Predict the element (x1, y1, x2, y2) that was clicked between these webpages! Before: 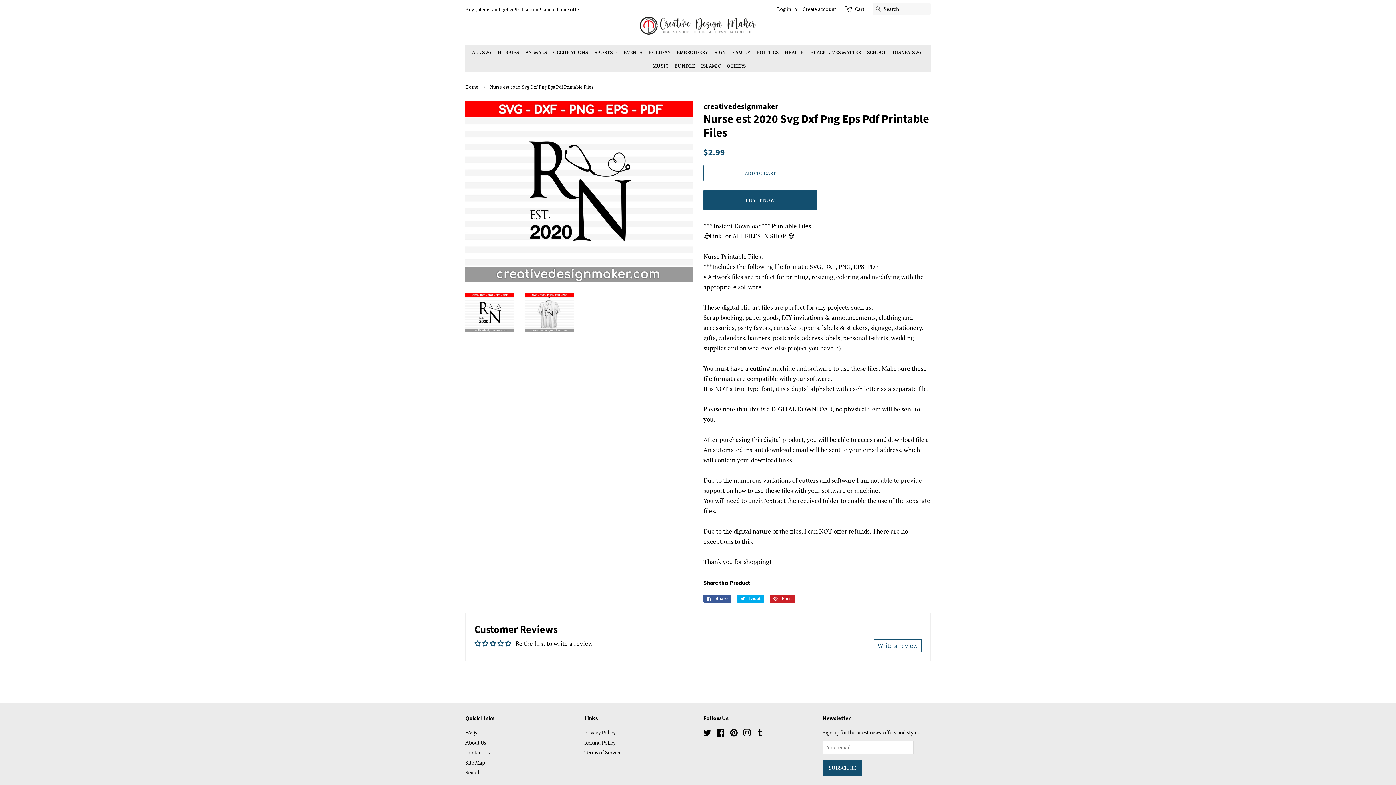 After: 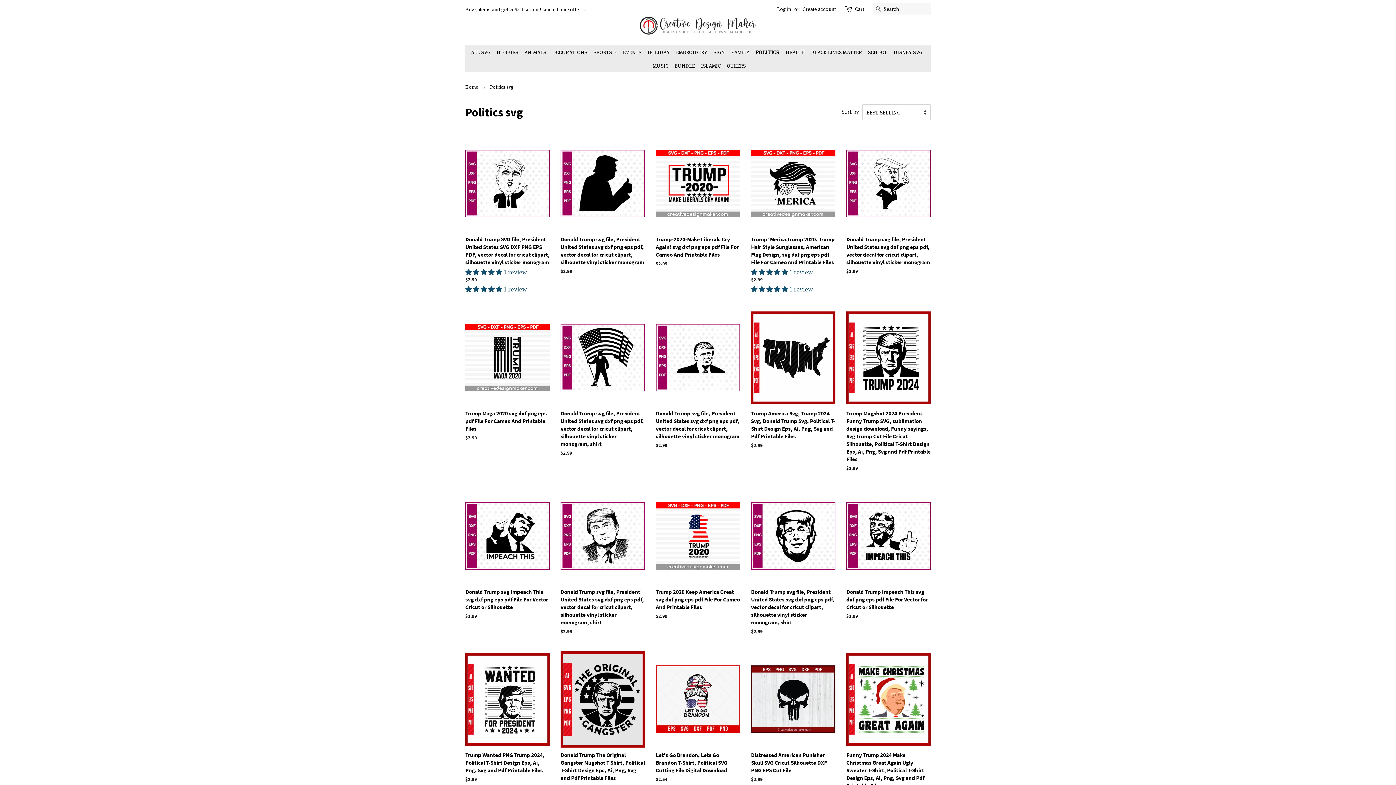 Action: bbox: (754, 45, 781, 58) label: POLITICS